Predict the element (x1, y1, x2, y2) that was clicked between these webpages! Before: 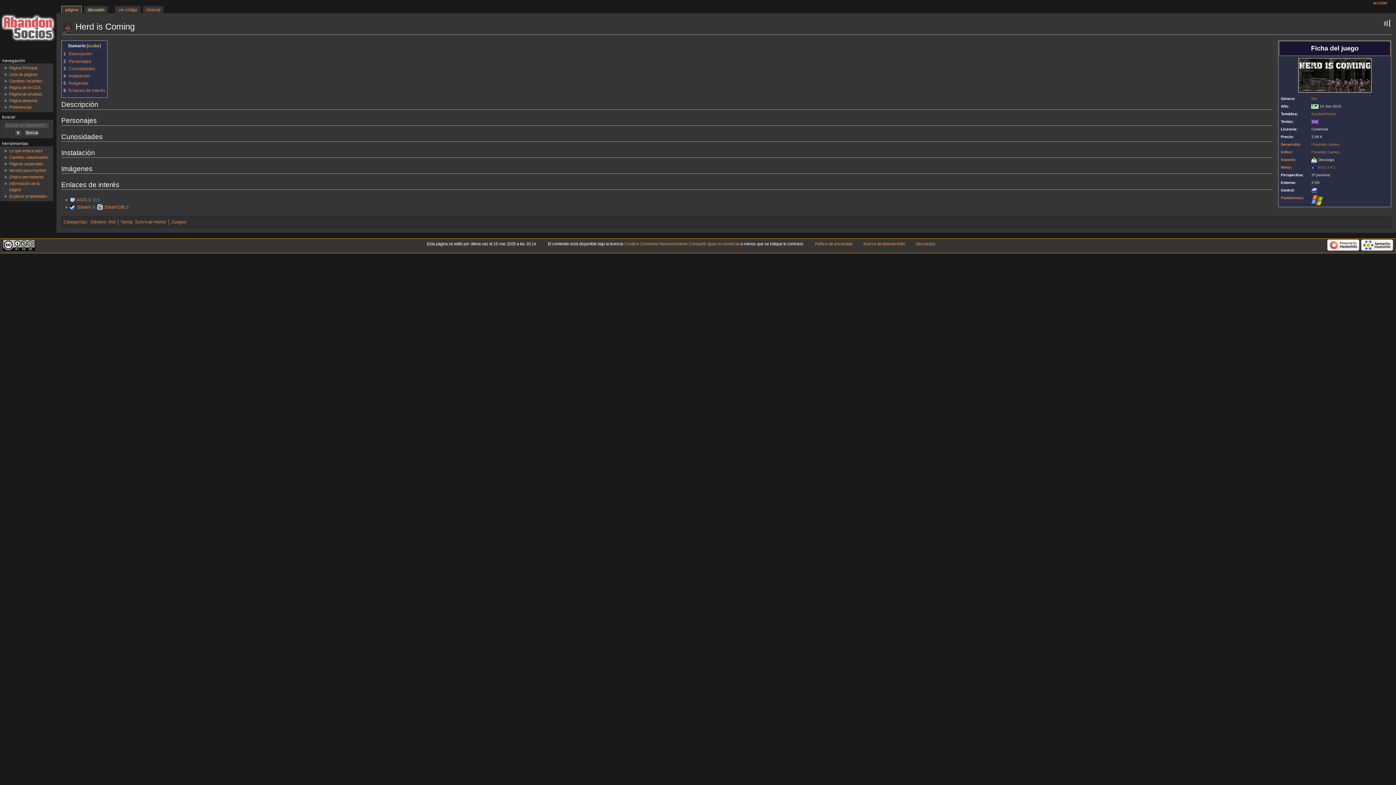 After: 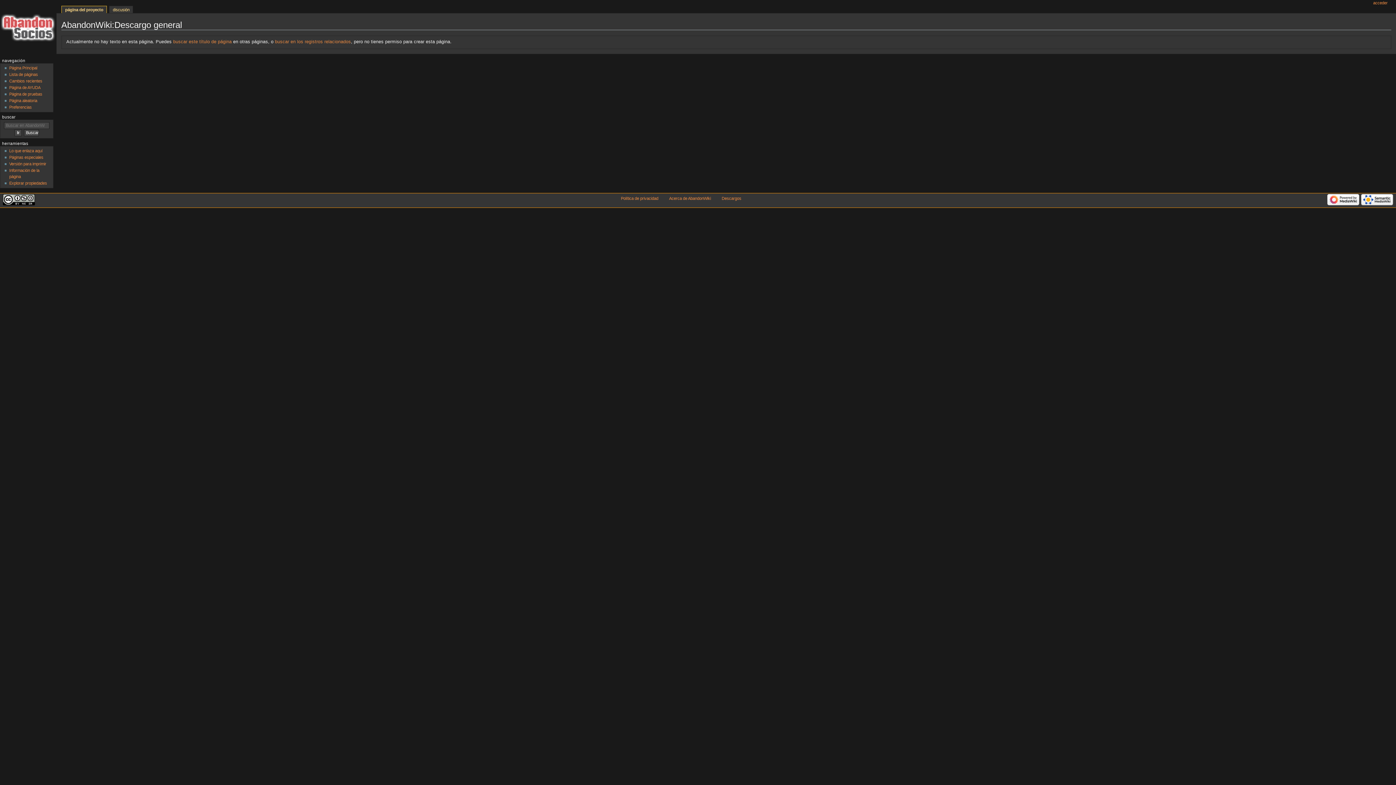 Action: bbox: (915, 241, 935, 246) label: Descargos